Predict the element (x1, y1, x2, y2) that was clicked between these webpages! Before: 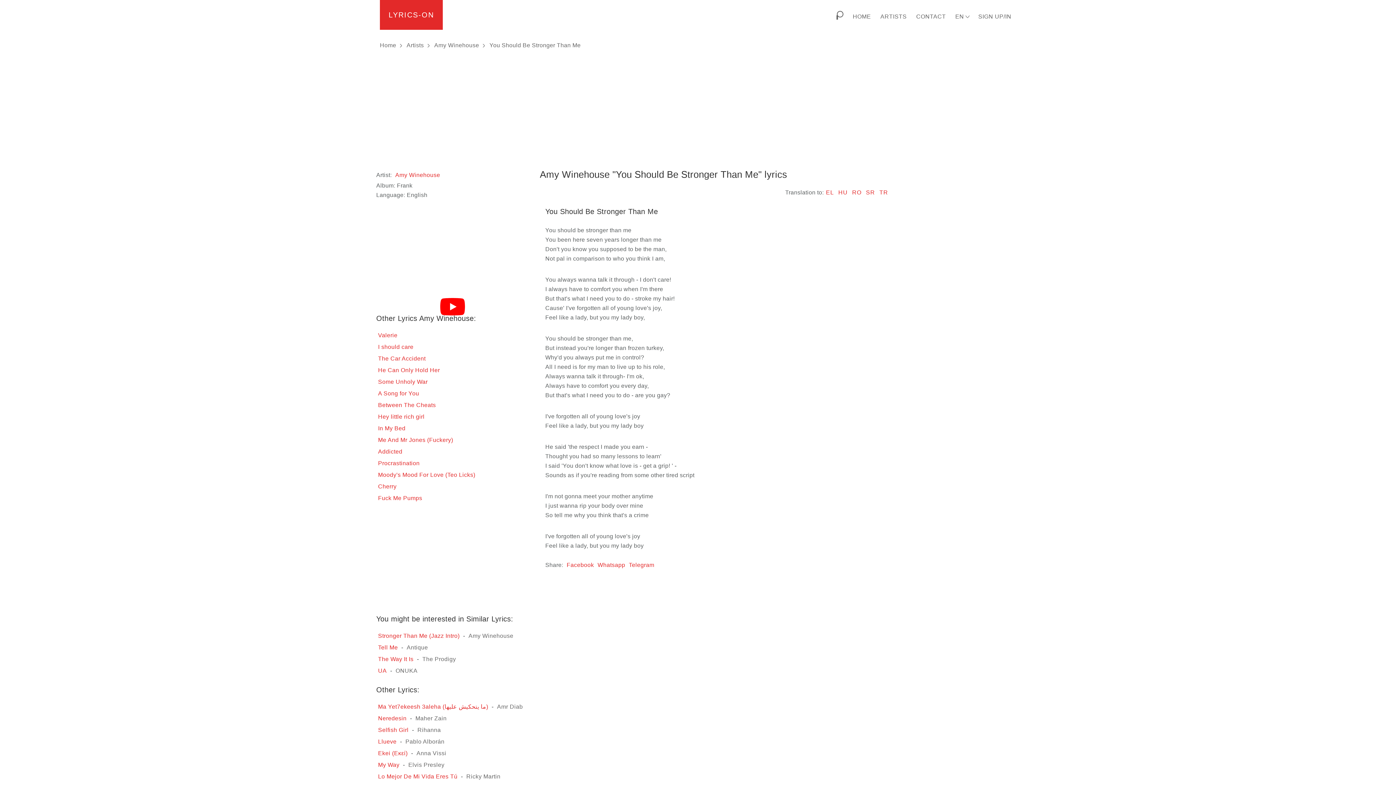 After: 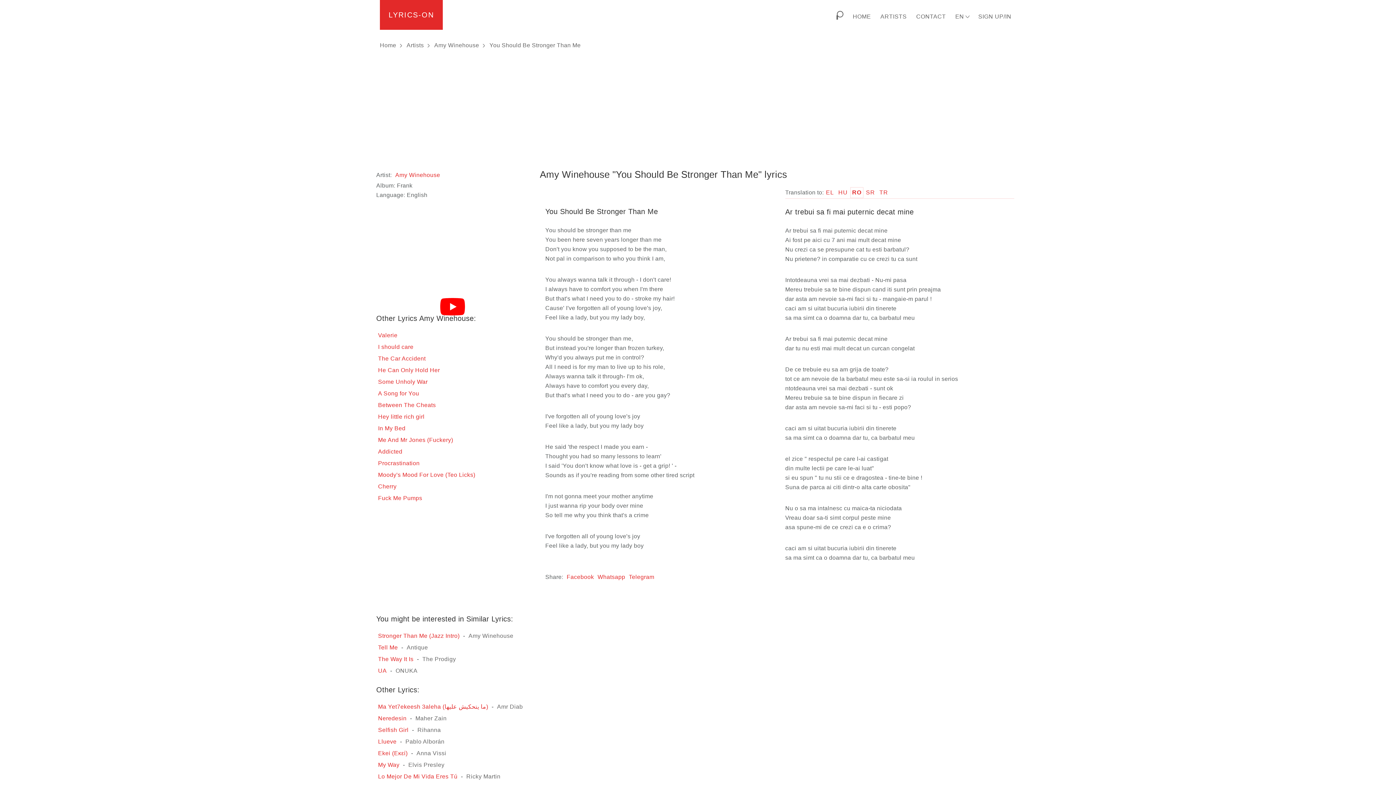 Action: label: RO bbox: (850, 187, 863, 197)